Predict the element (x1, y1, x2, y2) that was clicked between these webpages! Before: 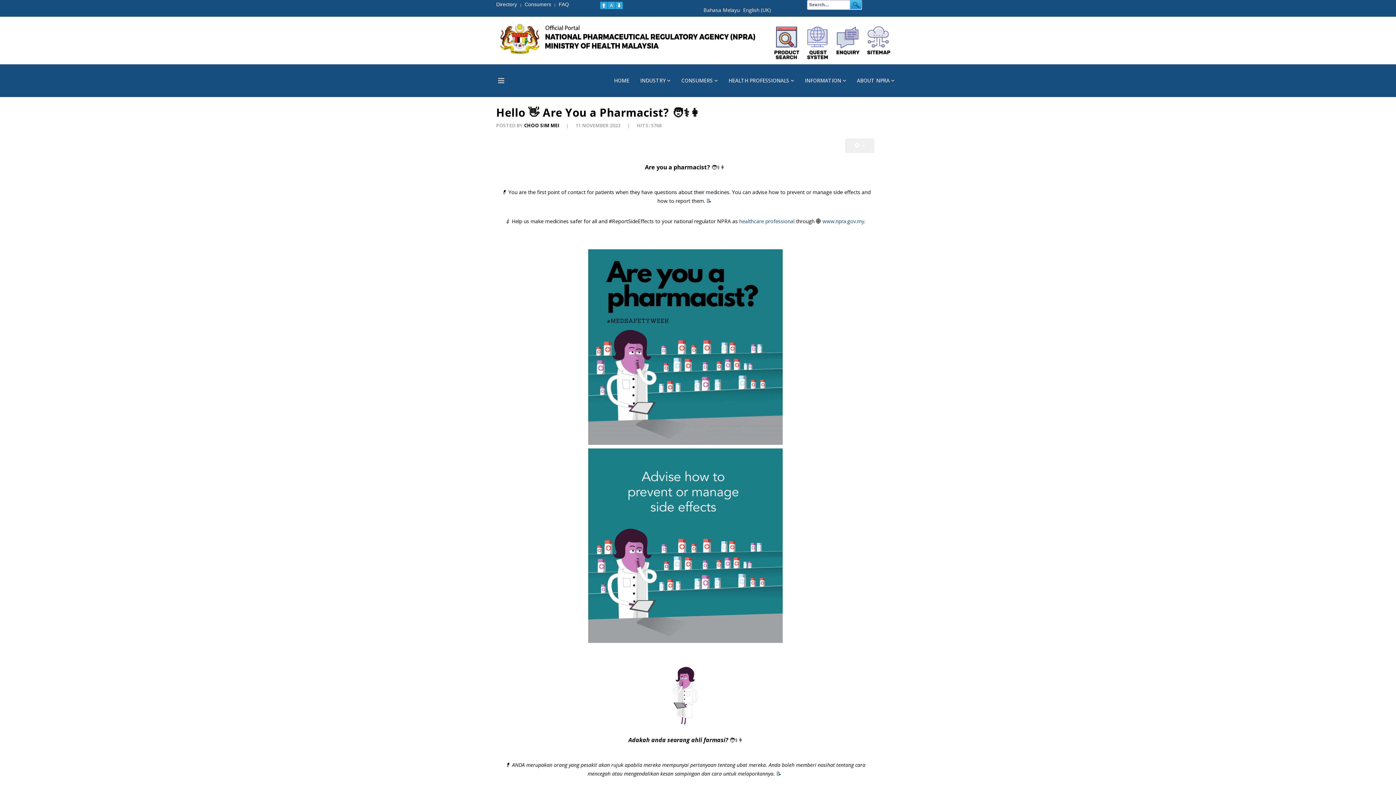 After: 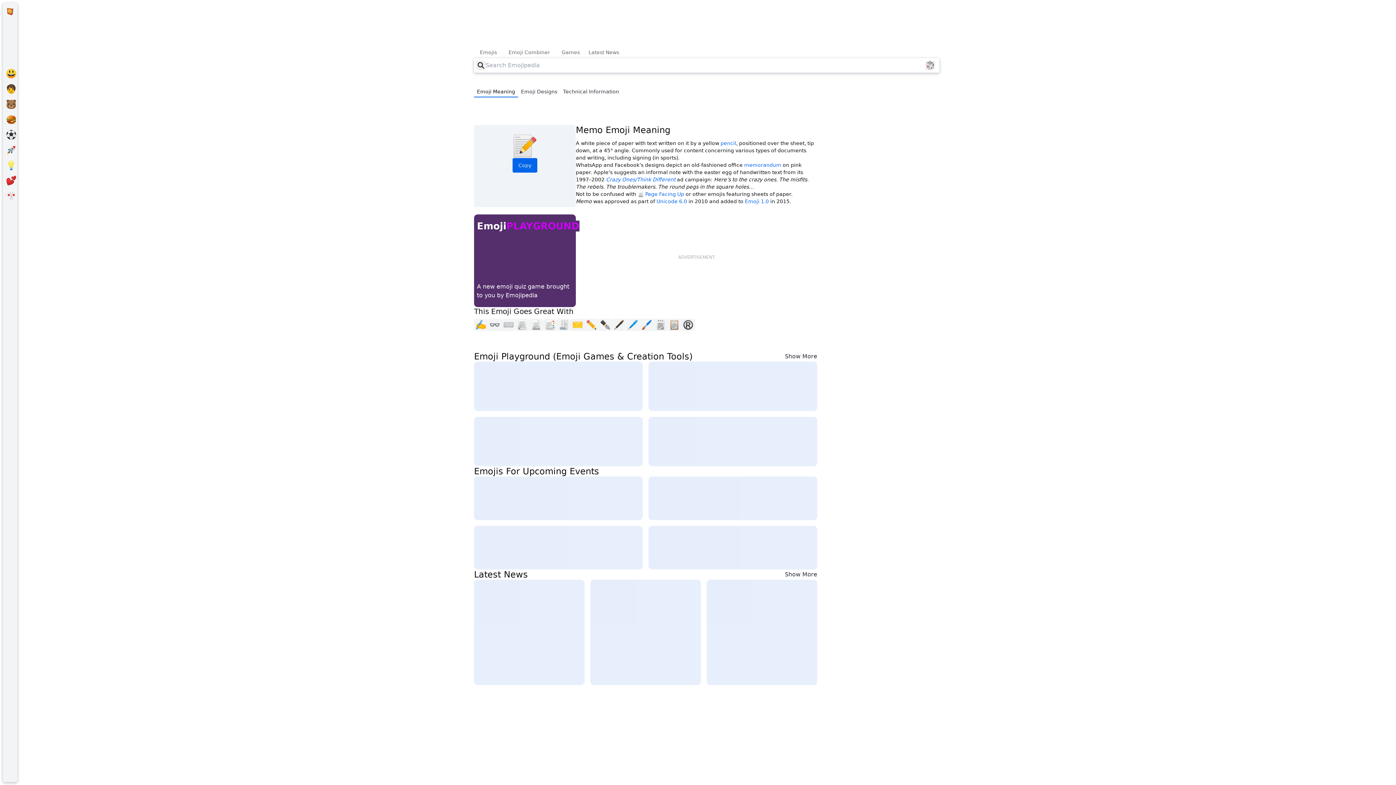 Action: bbox: (776, 770, 781, 777) label: 📝